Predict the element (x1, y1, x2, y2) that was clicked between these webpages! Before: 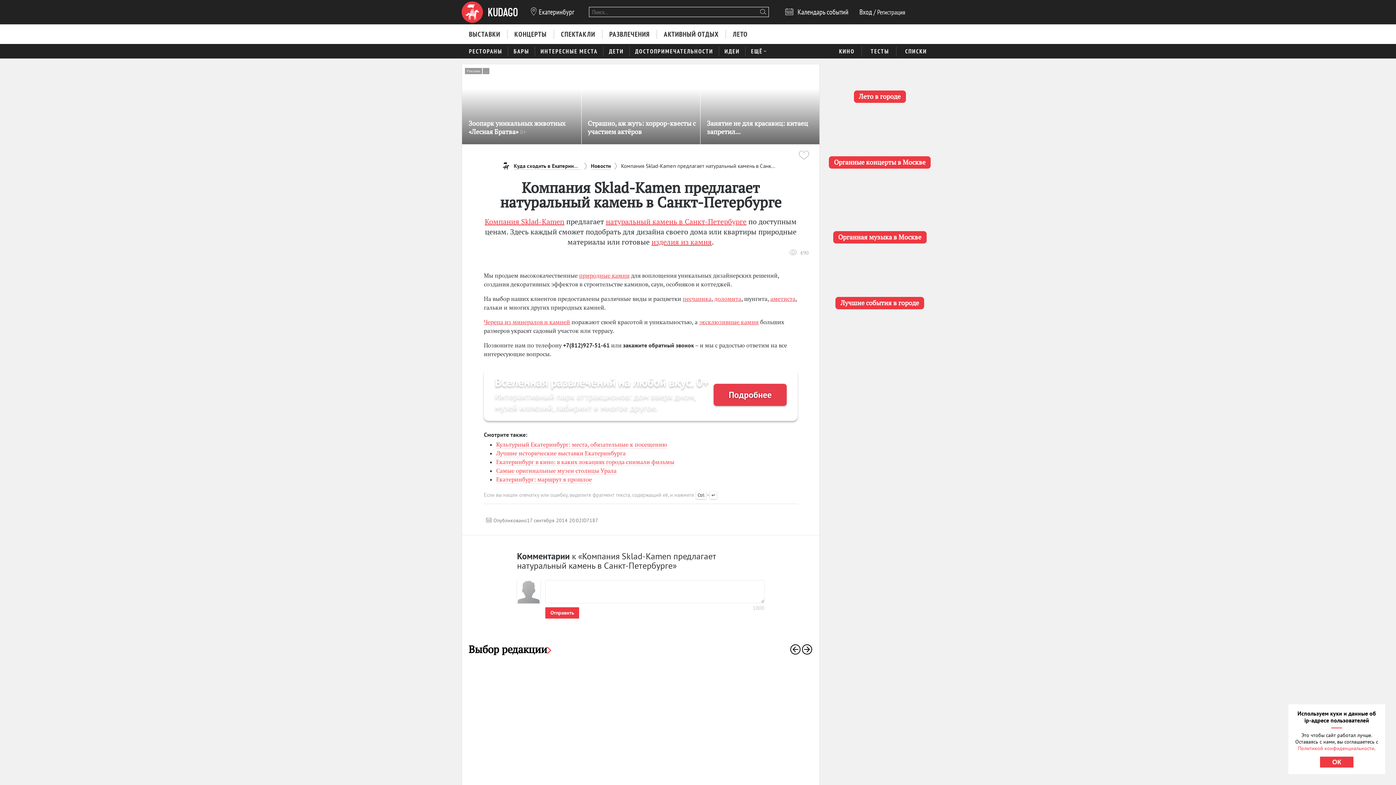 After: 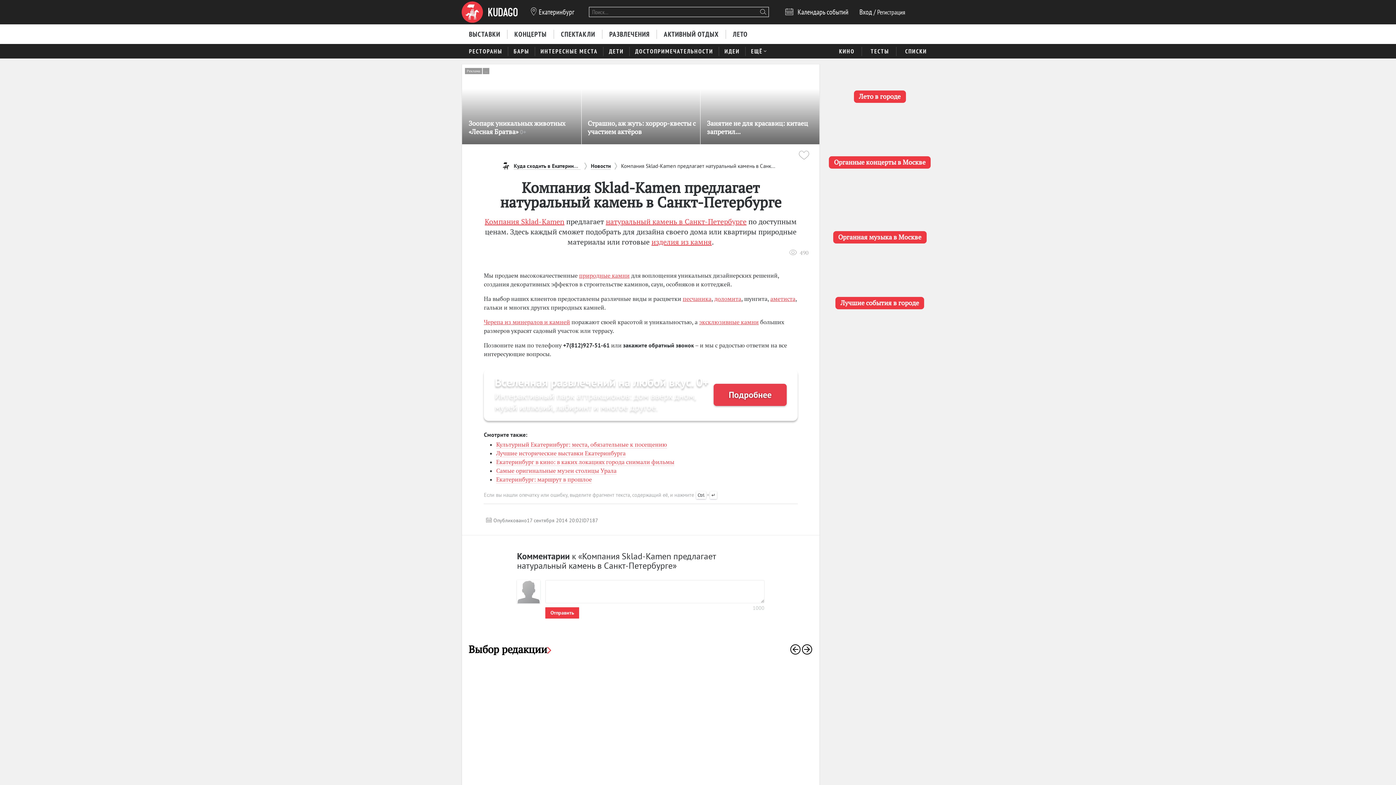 Action: bbox: (1320, 757, 1353, 768) label: ОК